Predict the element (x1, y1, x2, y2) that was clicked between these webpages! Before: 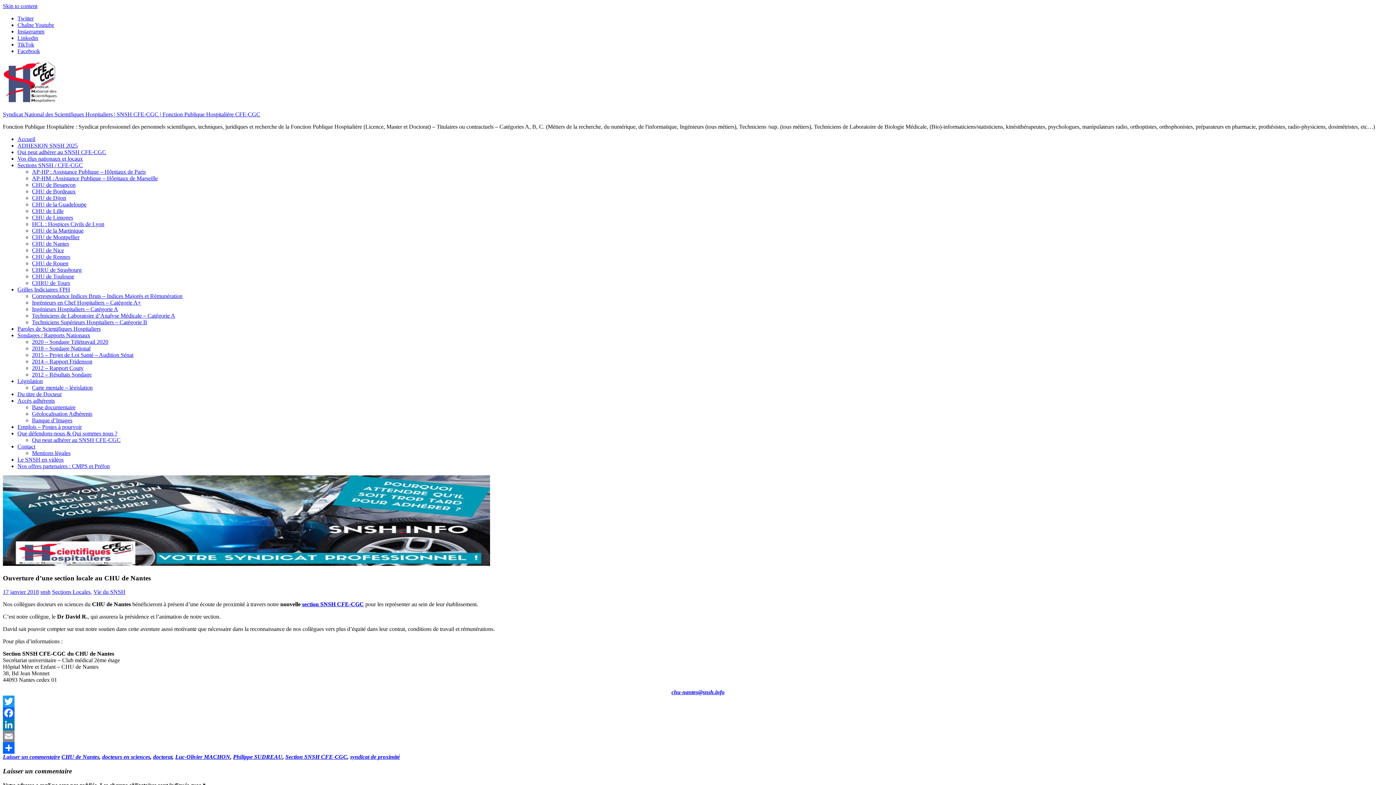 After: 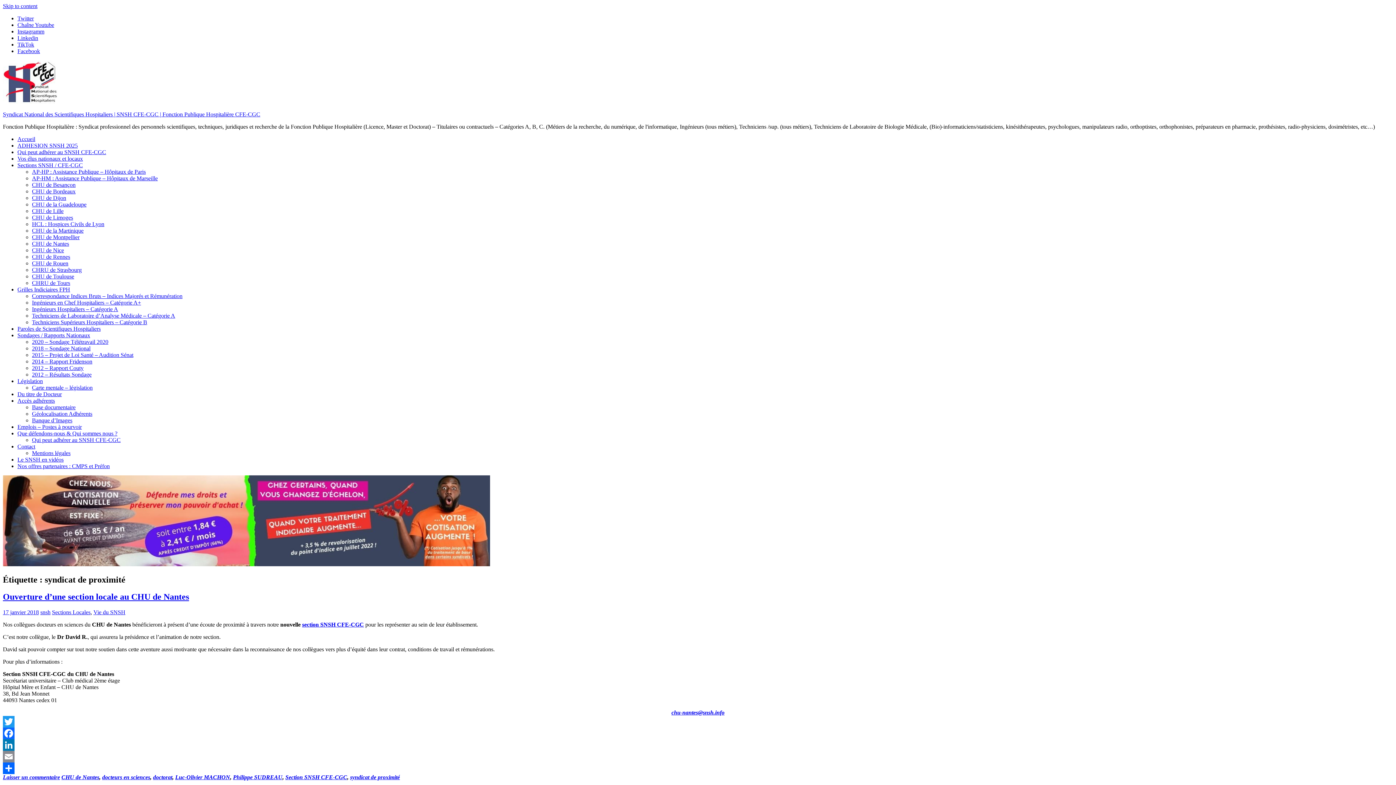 Action: label: syndicat de proximité bbox: (350, 754, 400, 760)